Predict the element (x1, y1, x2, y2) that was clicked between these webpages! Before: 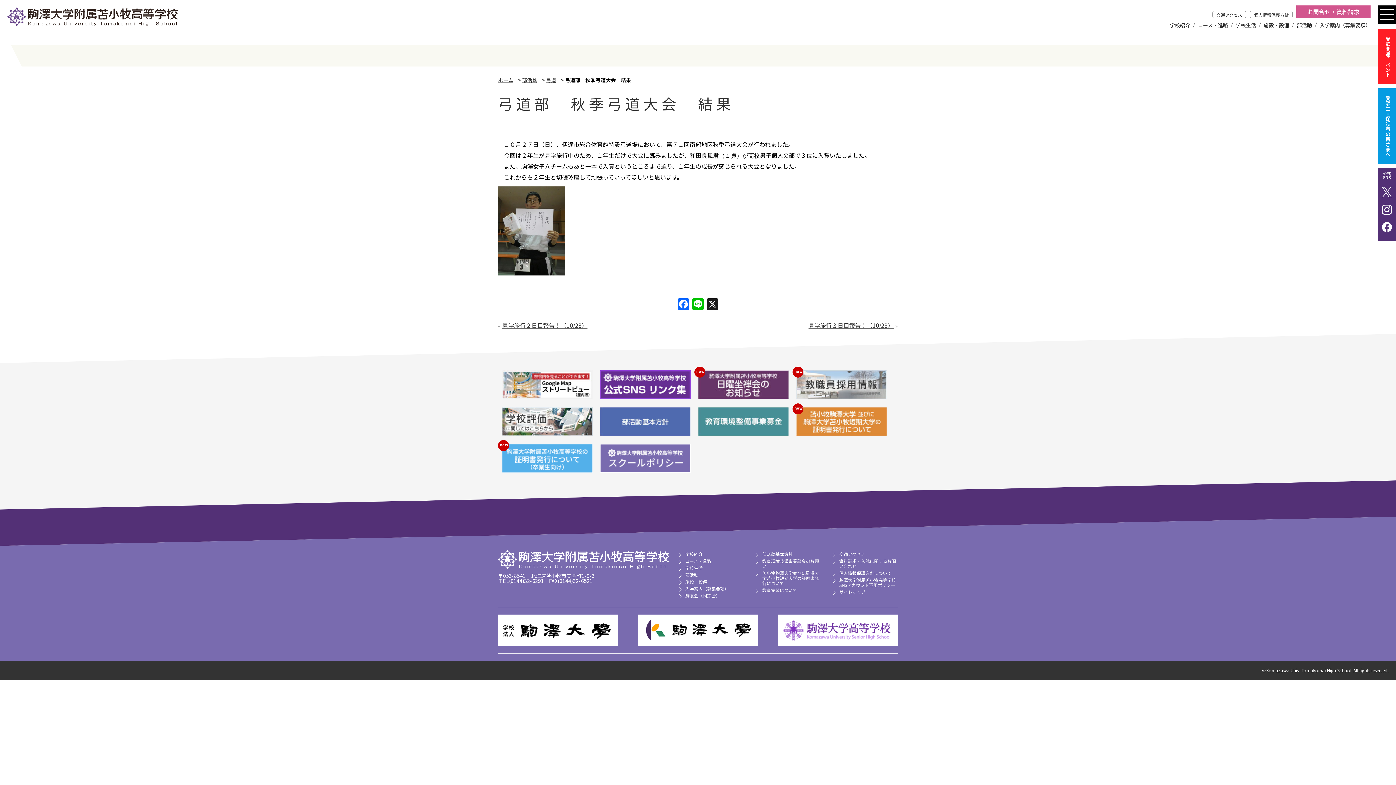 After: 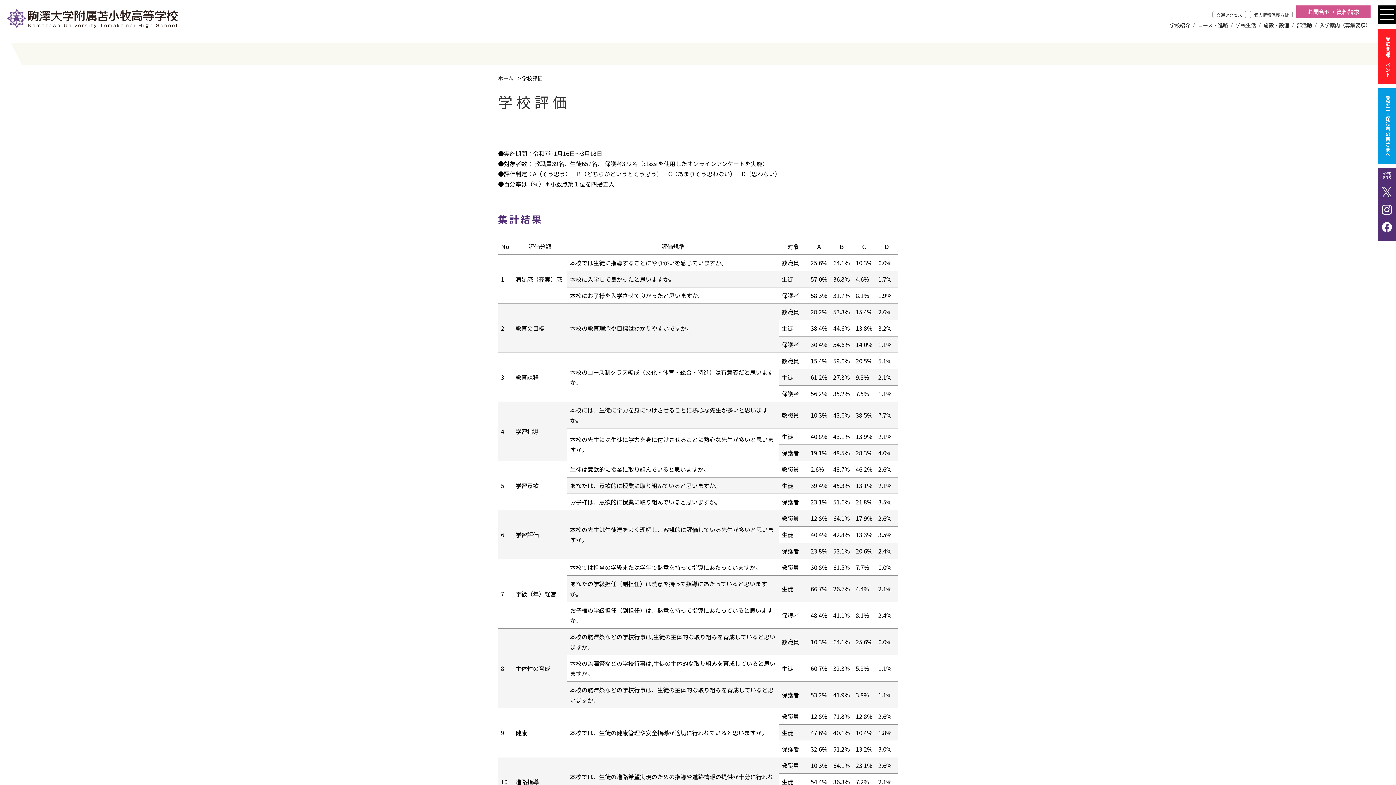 Action: bbox: (501, 407, 592, 436)